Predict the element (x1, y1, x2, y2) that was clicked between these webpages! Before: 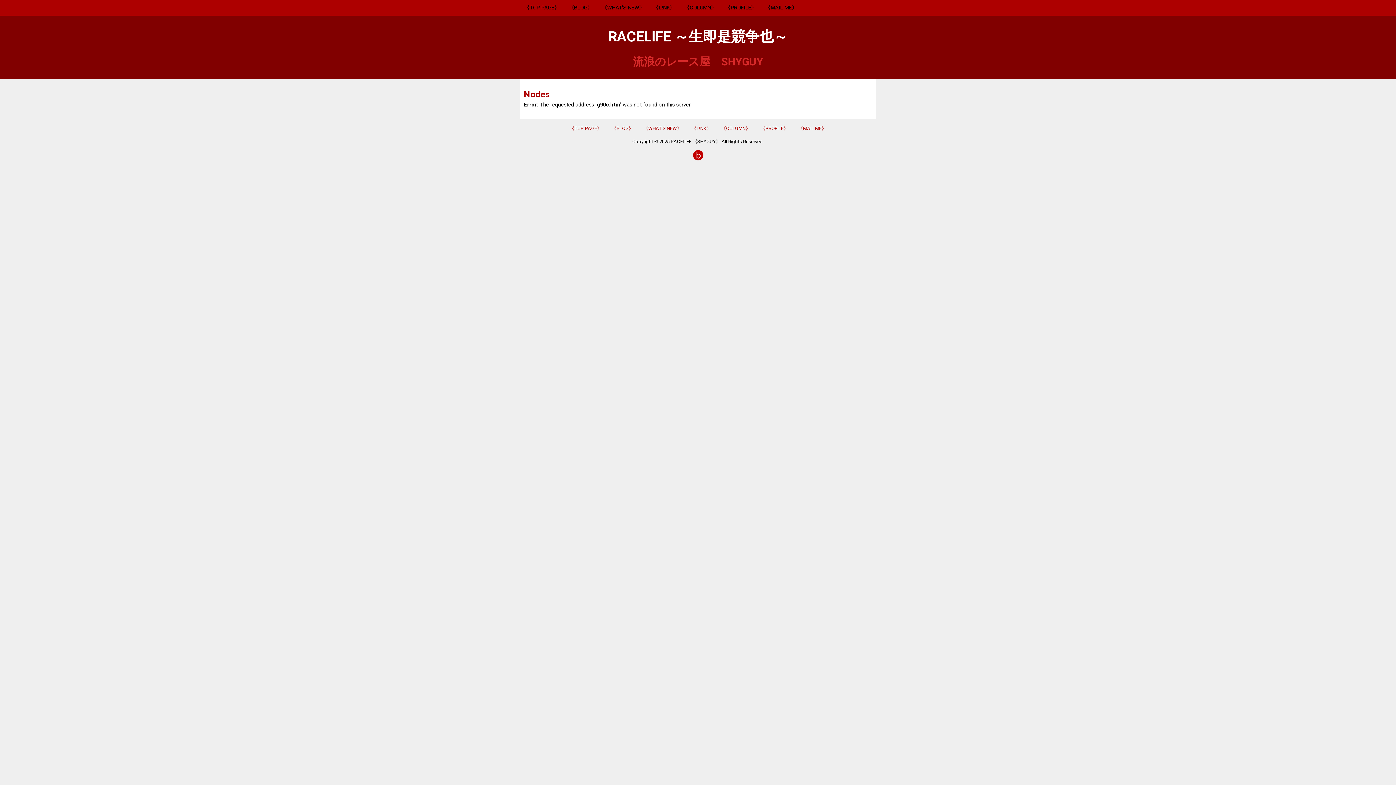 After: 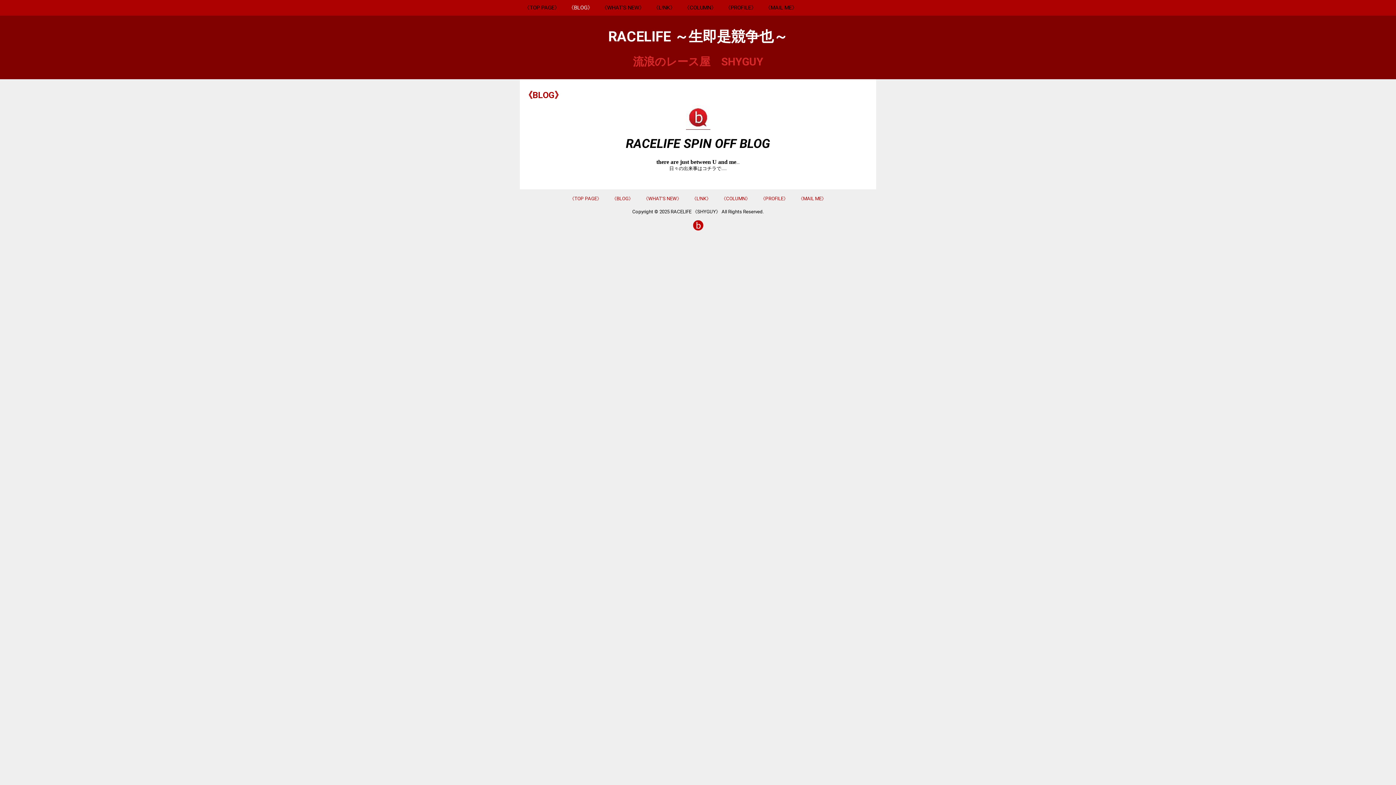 Action: bbox: (610, 123, 635, 133) label: 《BLOG》